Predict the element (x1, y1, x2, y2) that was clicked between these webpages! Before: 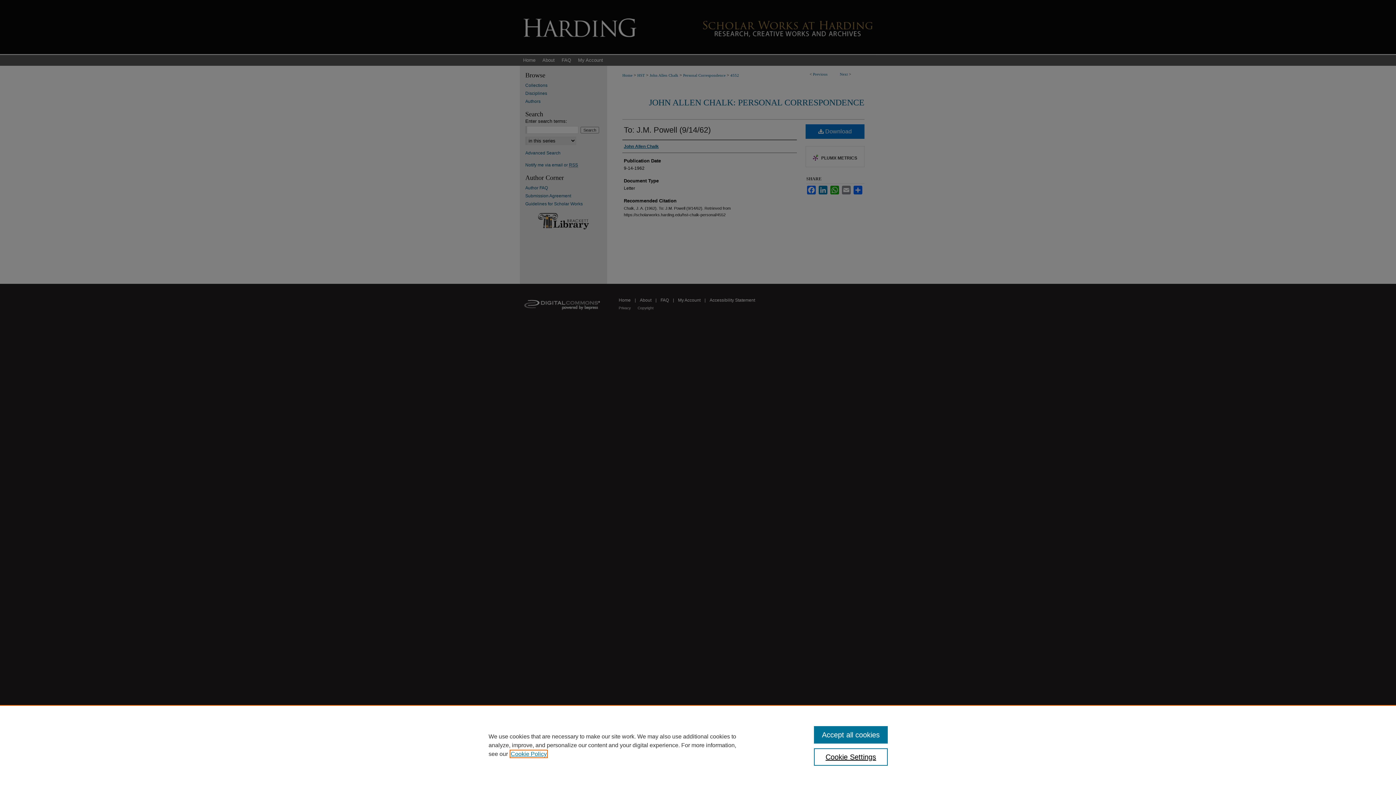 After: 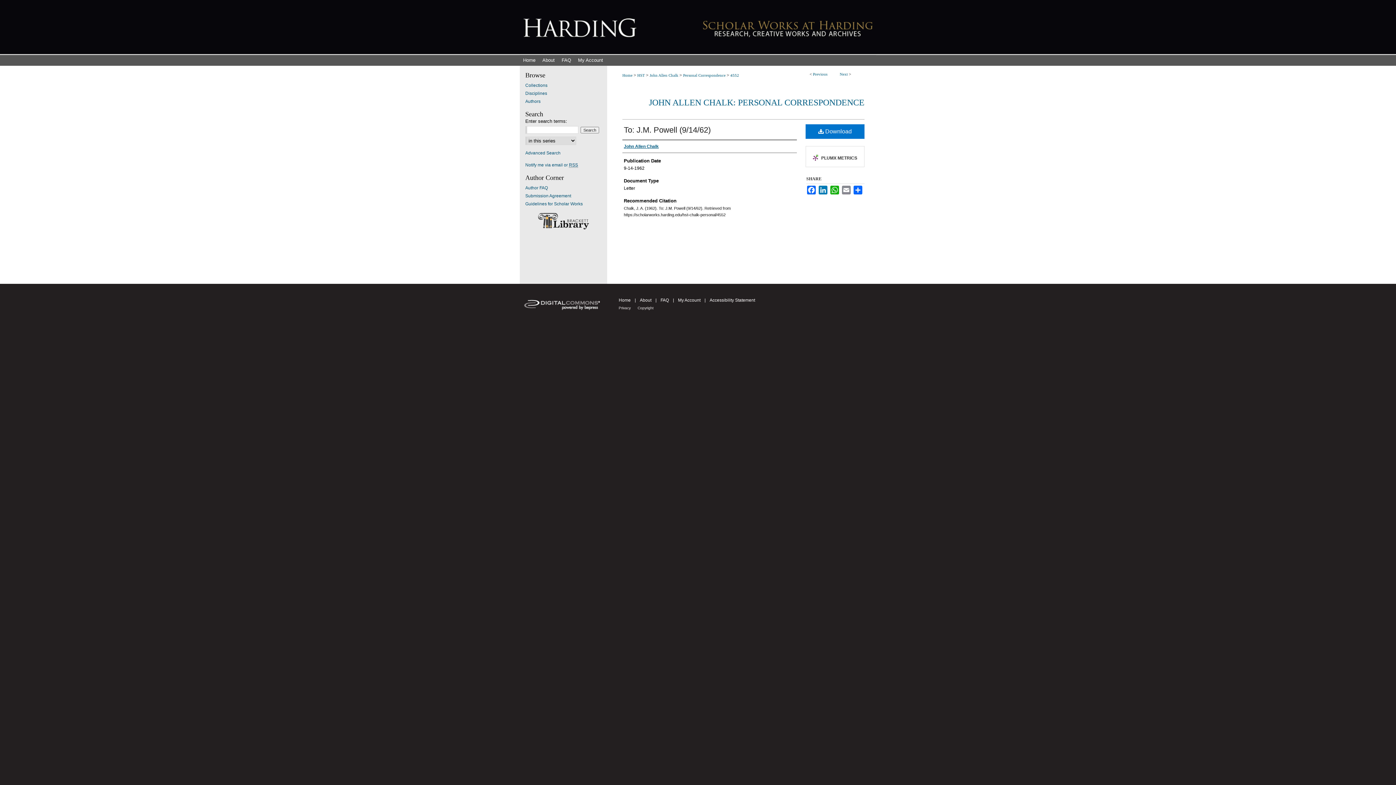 Action: label: Accept all cookies bbox: (814, 726, 887, 744)